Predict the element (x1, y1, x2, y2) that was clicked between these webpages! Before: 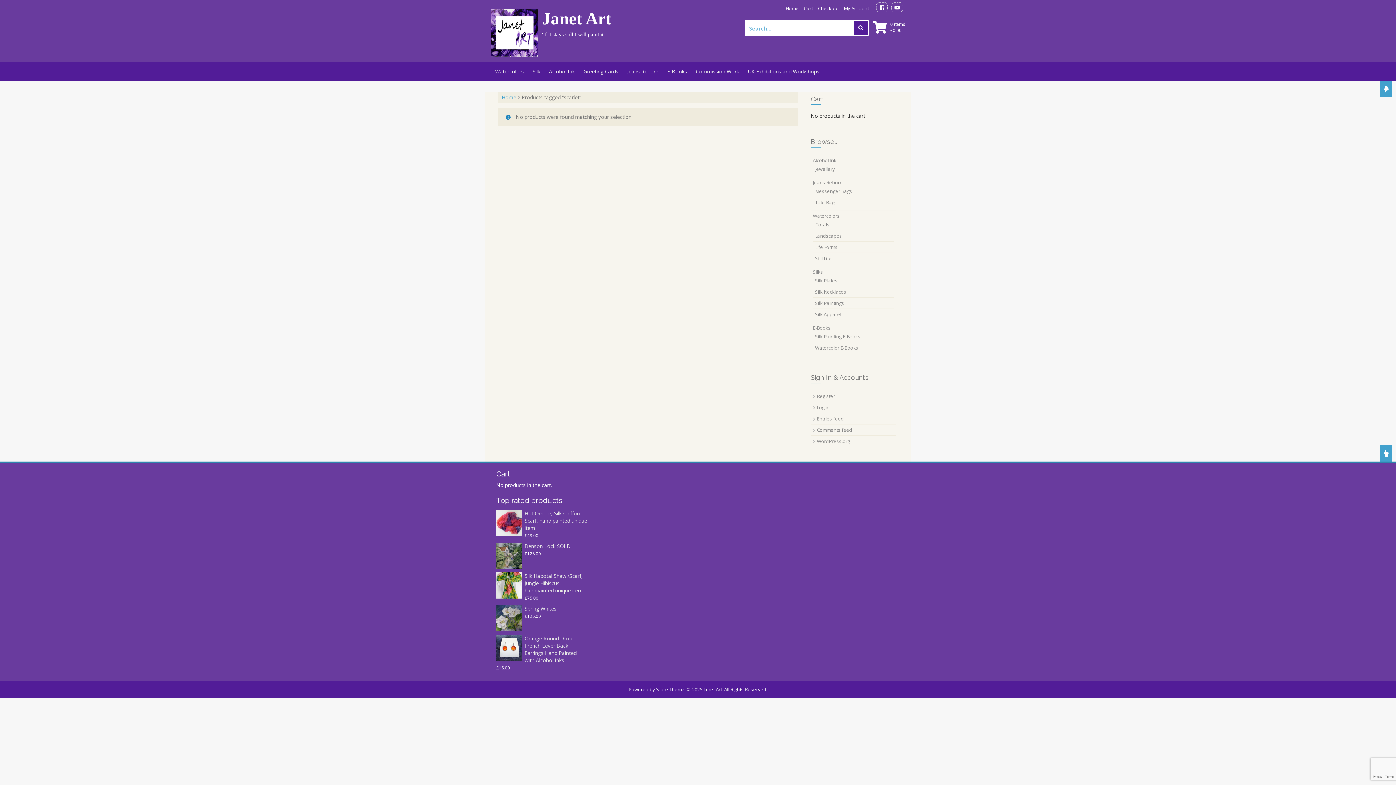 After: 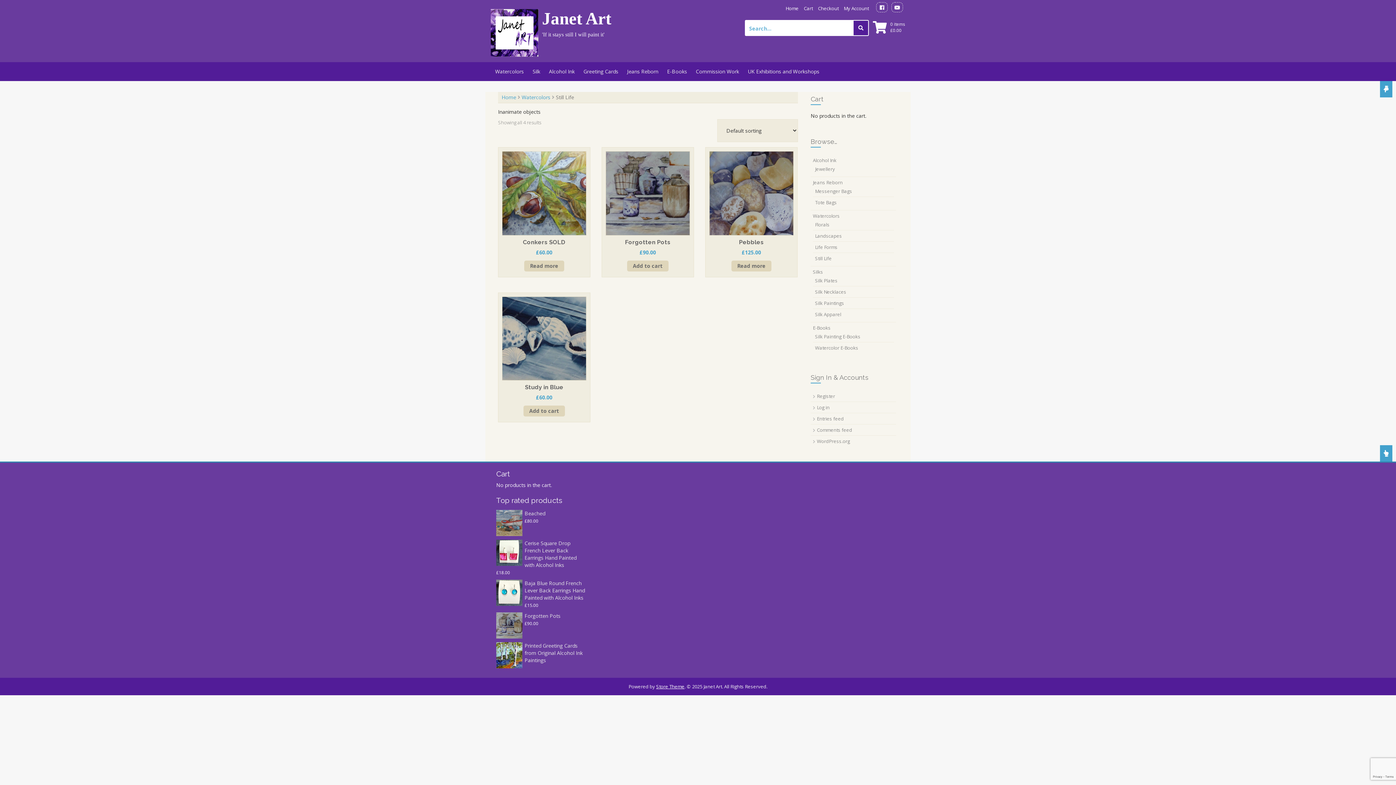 Action: label: Still Life bbox: (815, 255, 832, 261)